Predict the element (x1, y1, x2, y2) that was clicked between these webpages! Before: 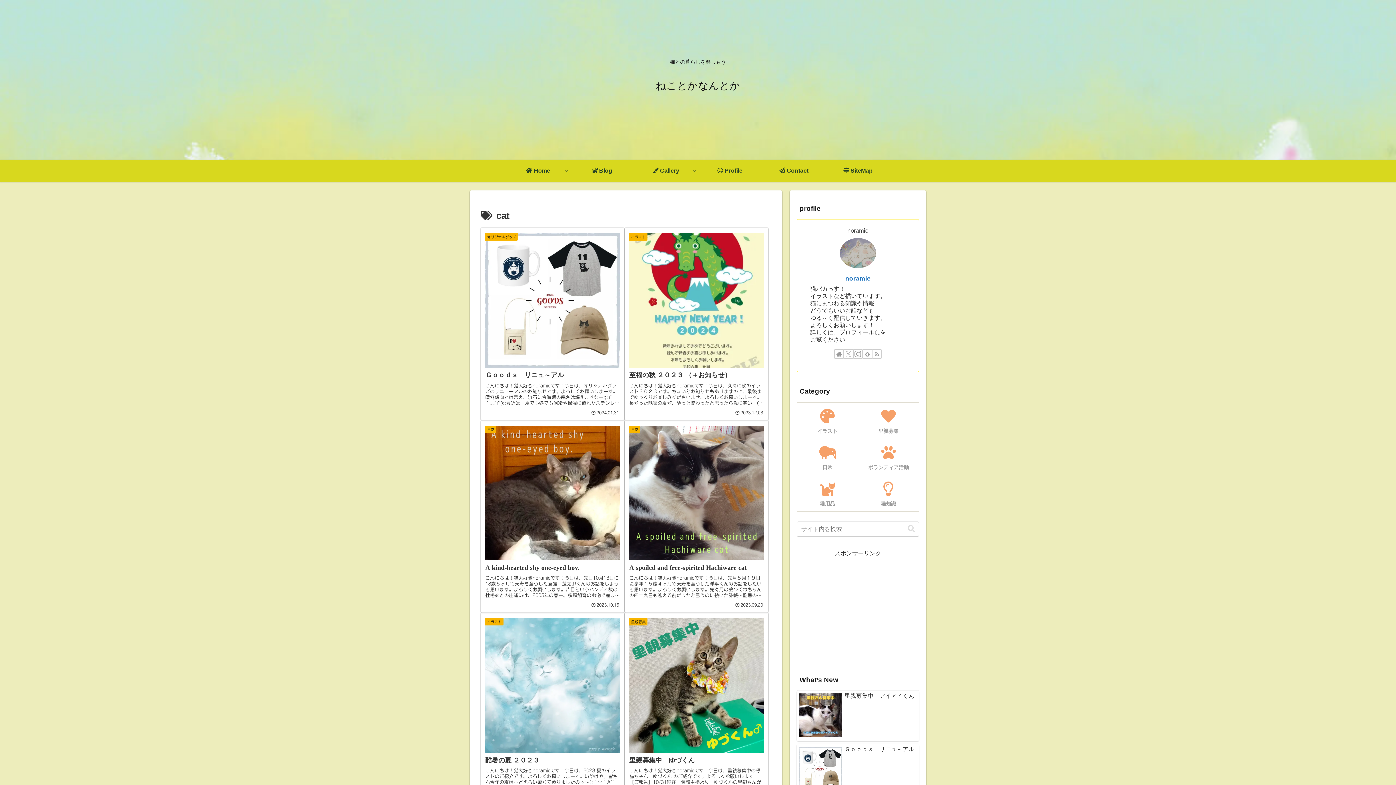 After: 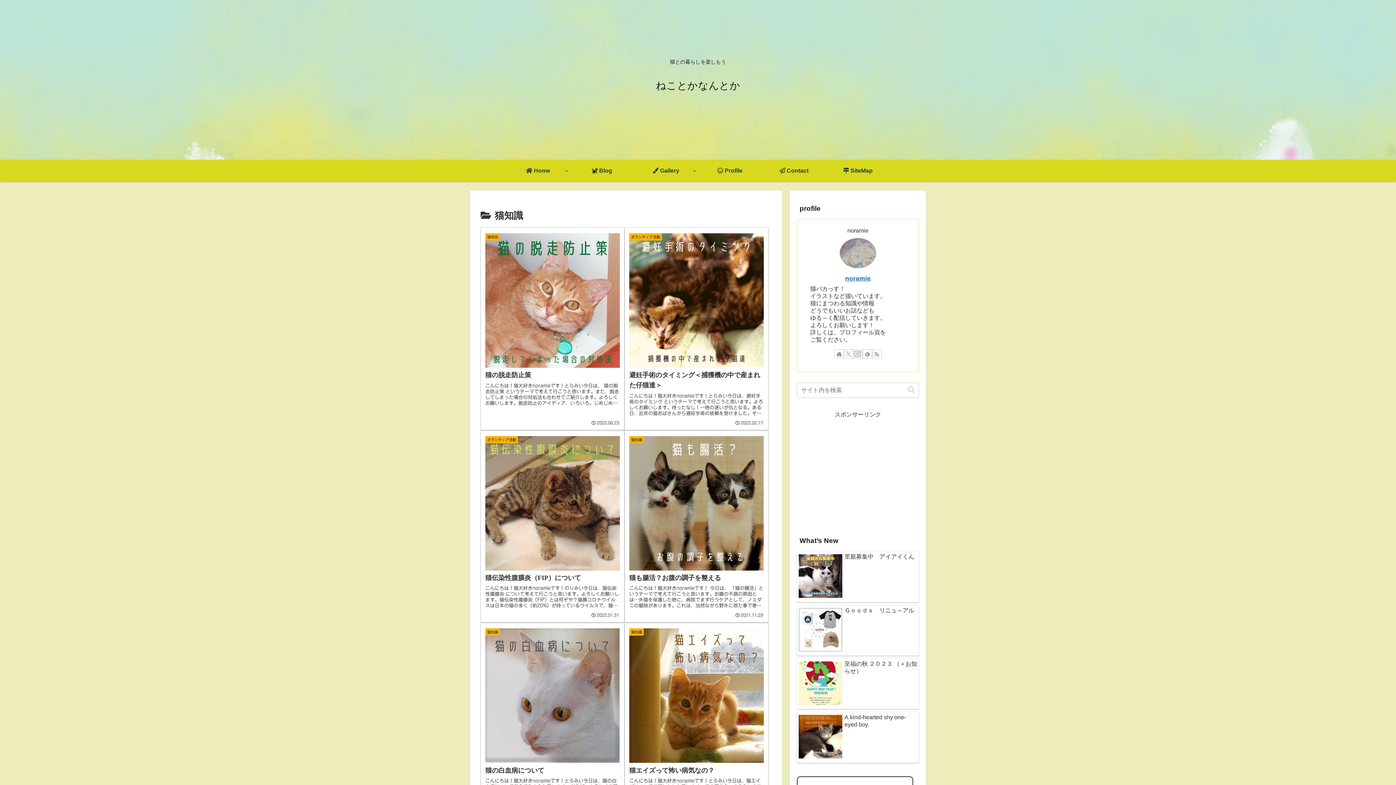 Action: bbox: (858, 475, 919, 511) label: 猫知識